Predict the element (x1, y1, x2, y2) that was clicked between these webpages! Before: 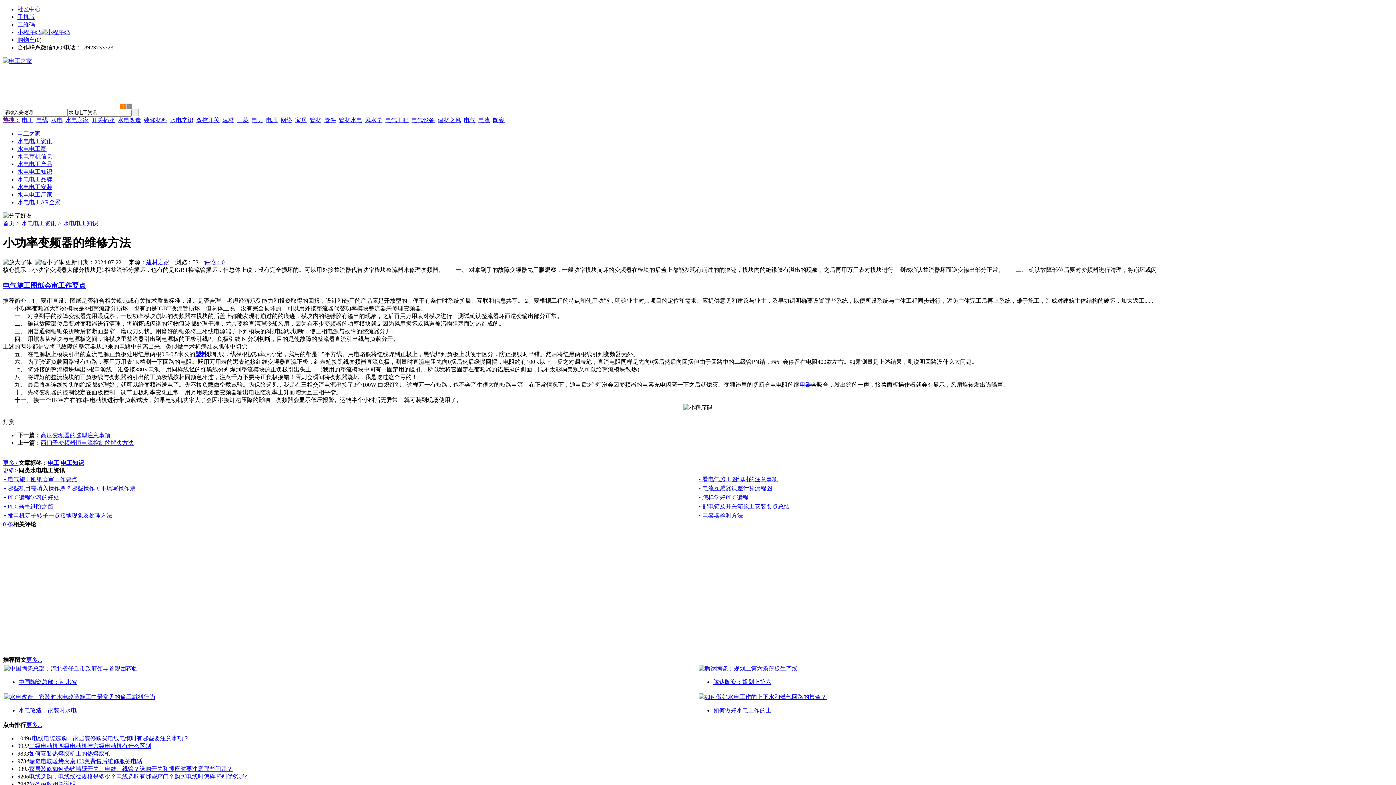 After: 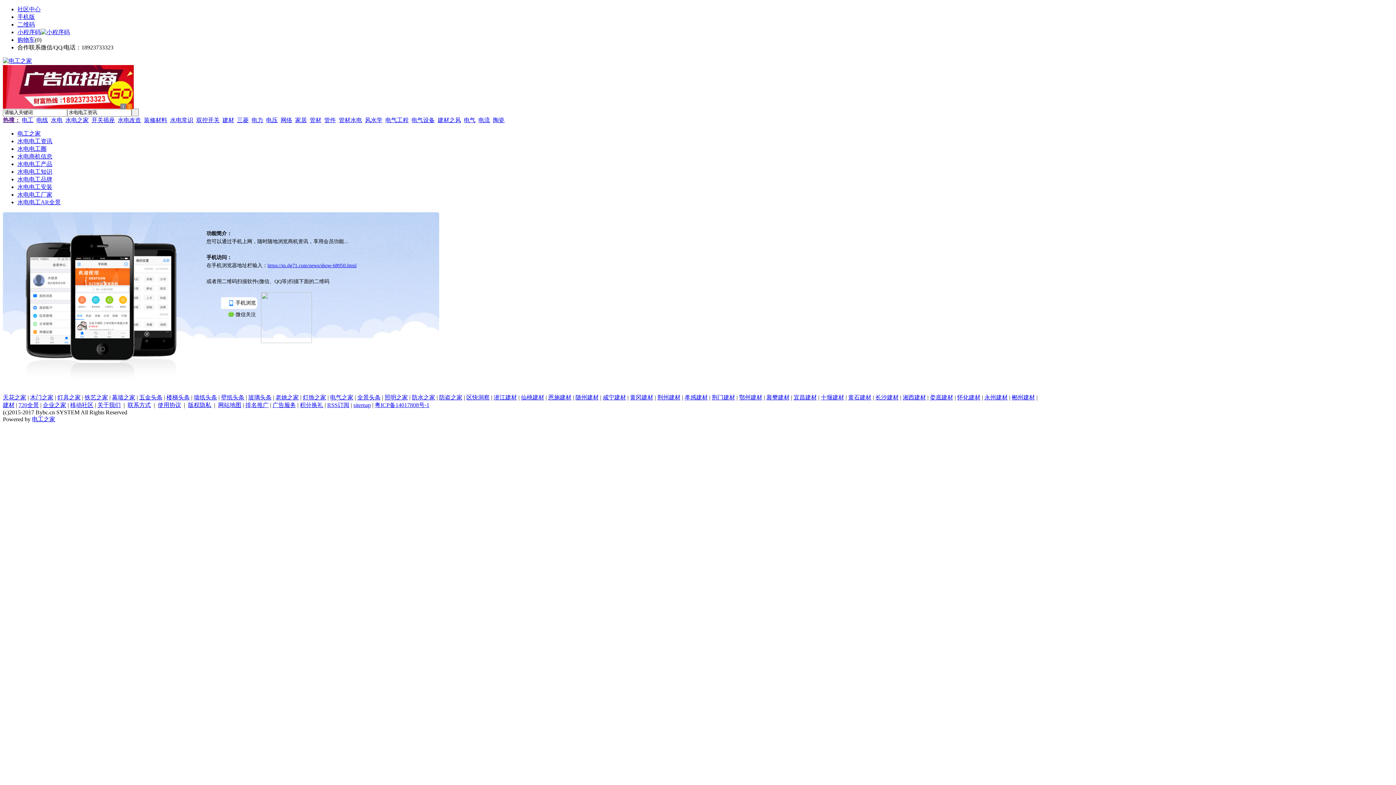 Action: label: 手机版 bbox: (17, 13, 34, 20)